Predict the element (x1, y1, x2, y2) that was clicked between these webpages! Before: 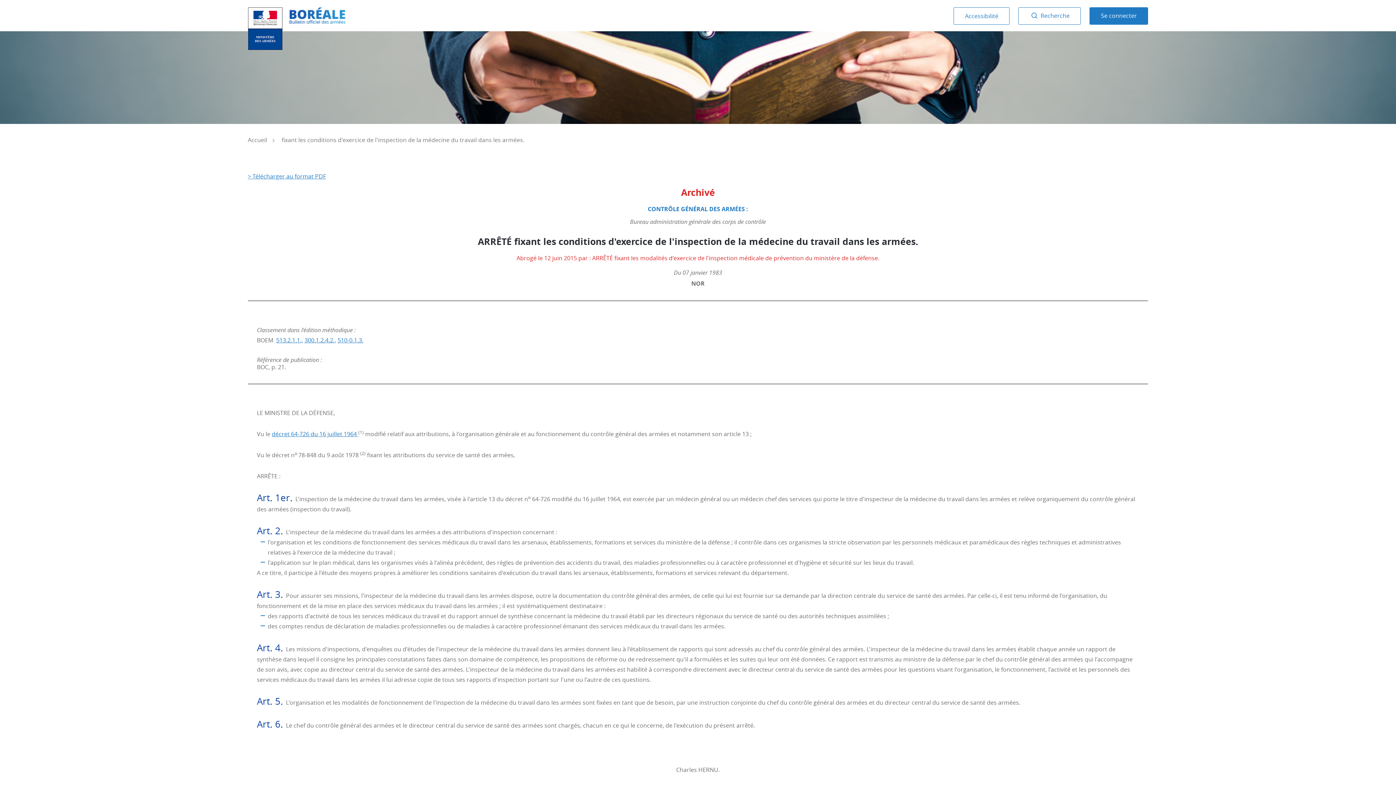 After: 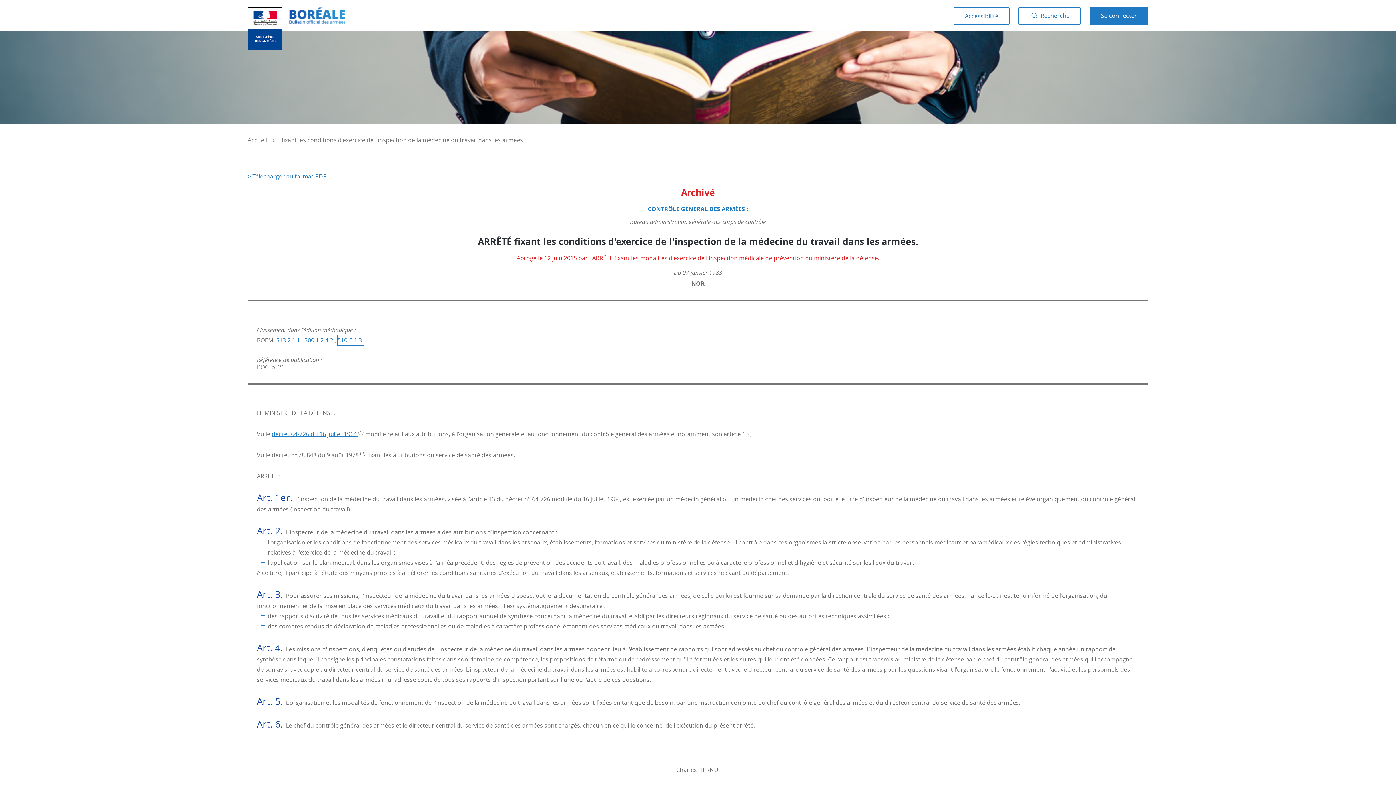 Action: label: 510-0.1.3. bbox: (337, 335, 363, 345)